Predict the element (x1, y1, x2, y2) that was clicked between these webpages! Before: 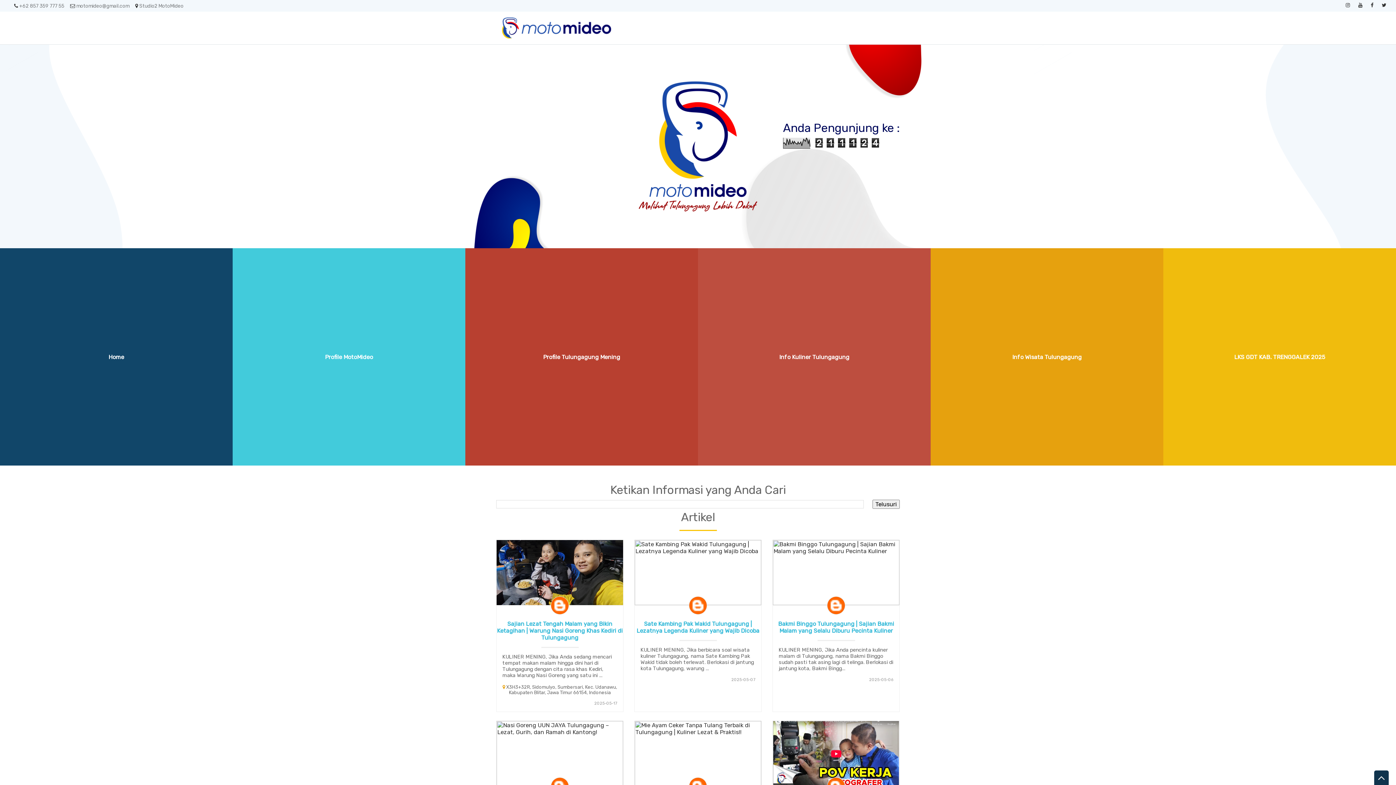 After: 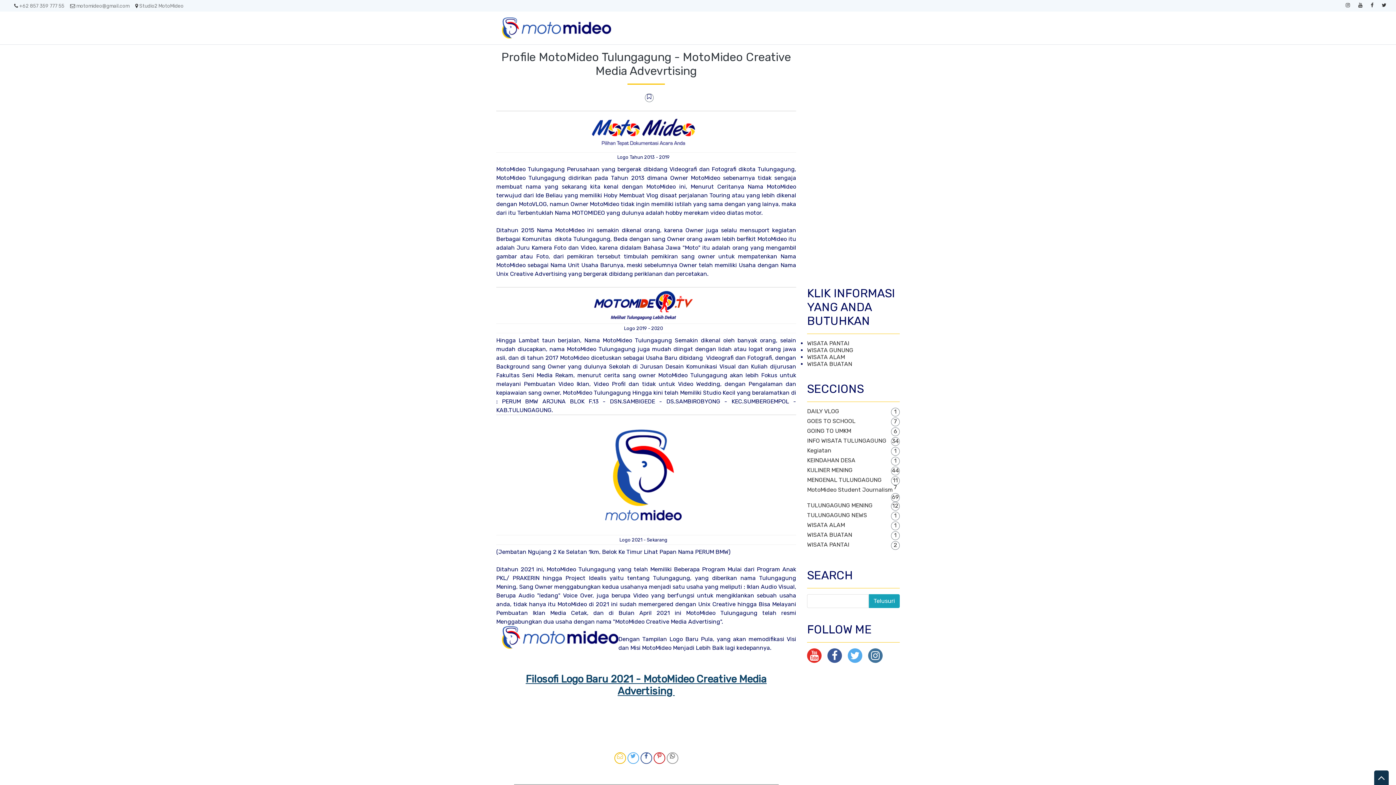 Action: label: Profile MotoMideo bbox: (325, 353, 373, 360)